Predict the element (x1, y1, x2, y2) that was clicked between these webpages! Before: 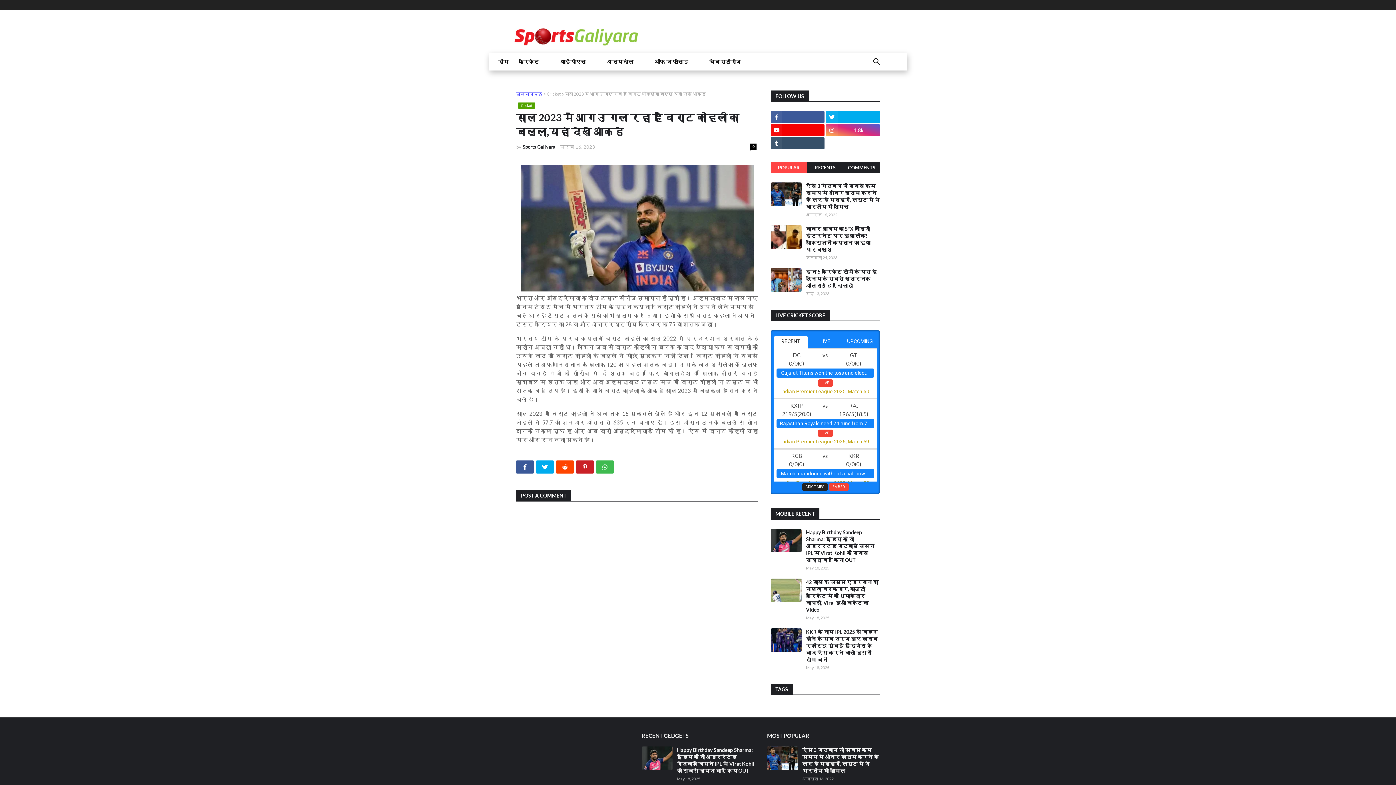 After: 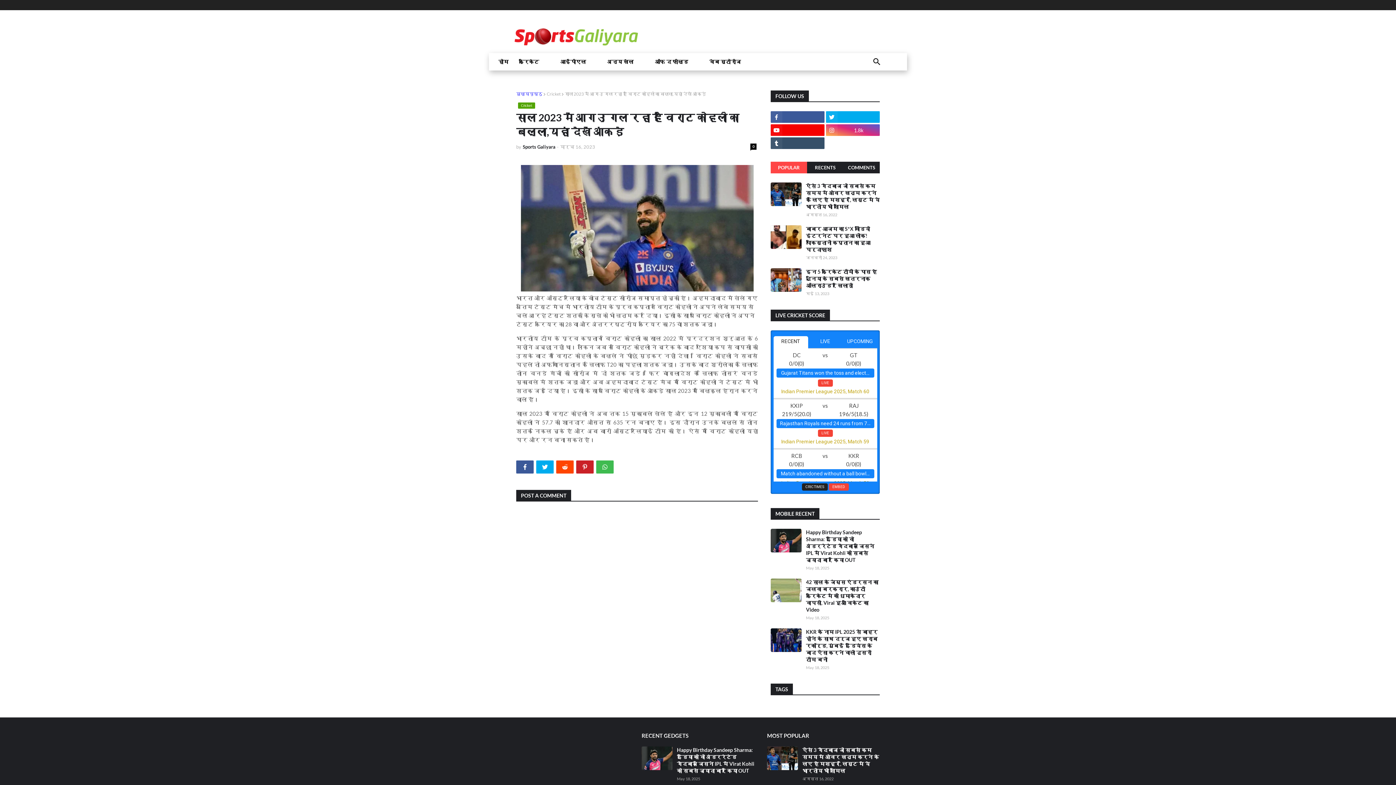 Action: label: POPULAR bbox: (770, 161, 807, 173)